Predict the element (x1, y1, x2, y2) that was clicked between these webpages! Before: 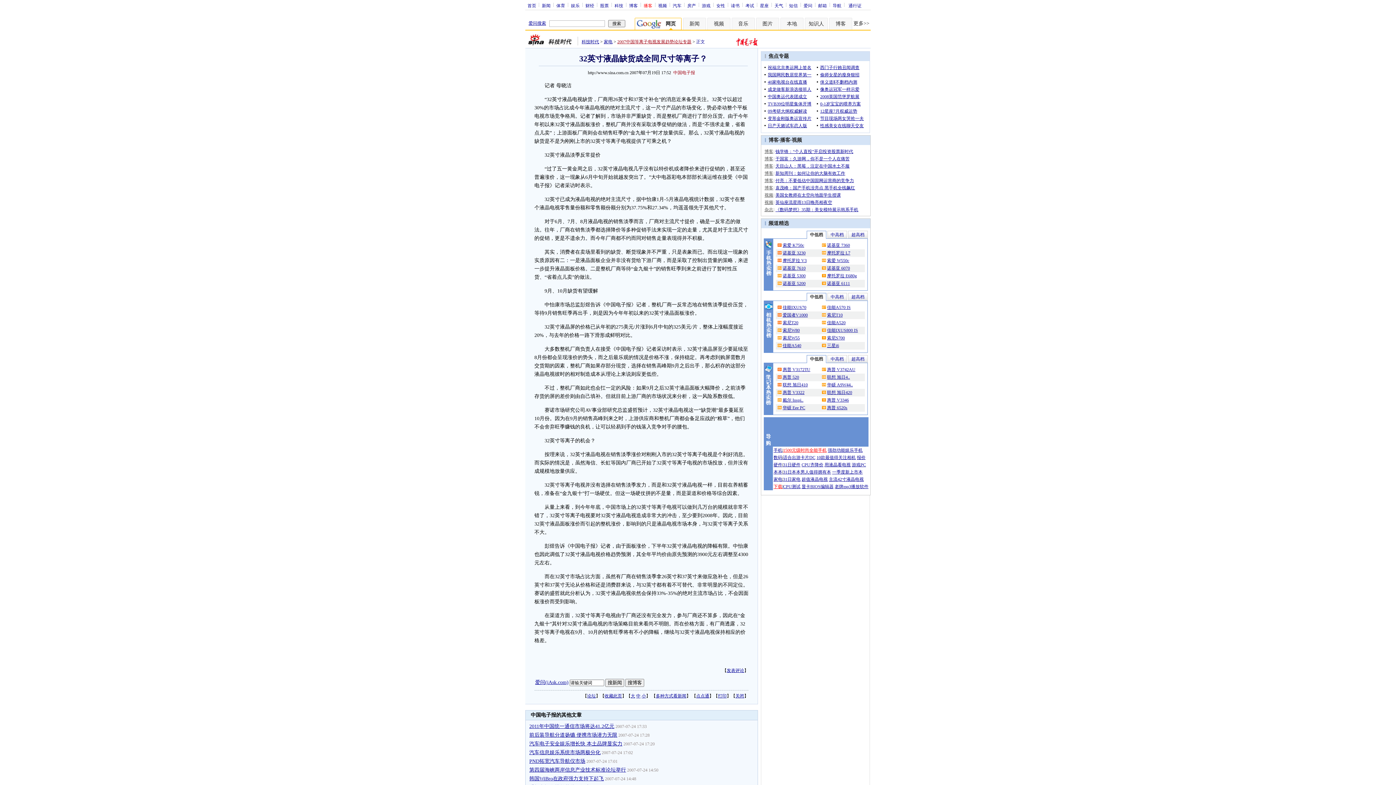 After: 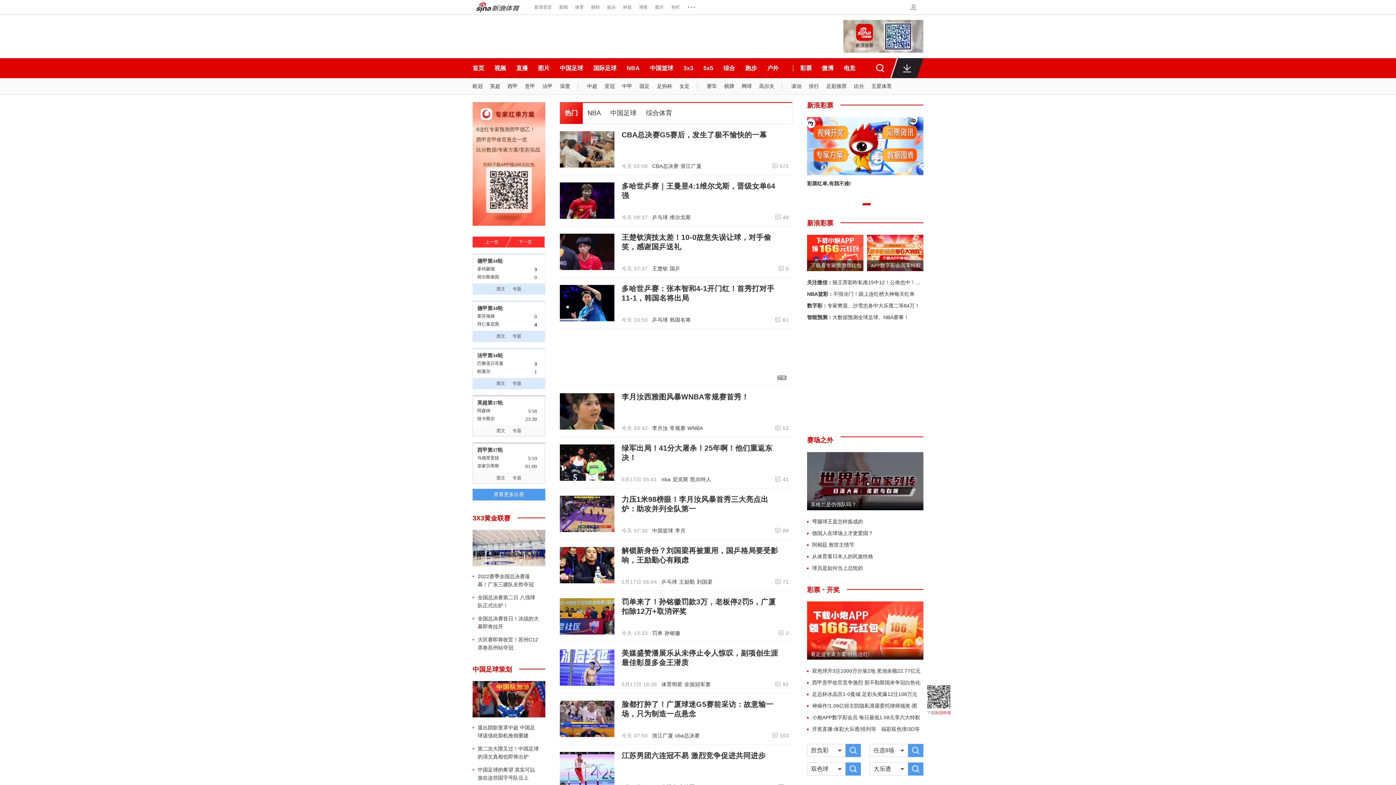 Action: label: 体育 bbox: (554, 2, 567, 7)